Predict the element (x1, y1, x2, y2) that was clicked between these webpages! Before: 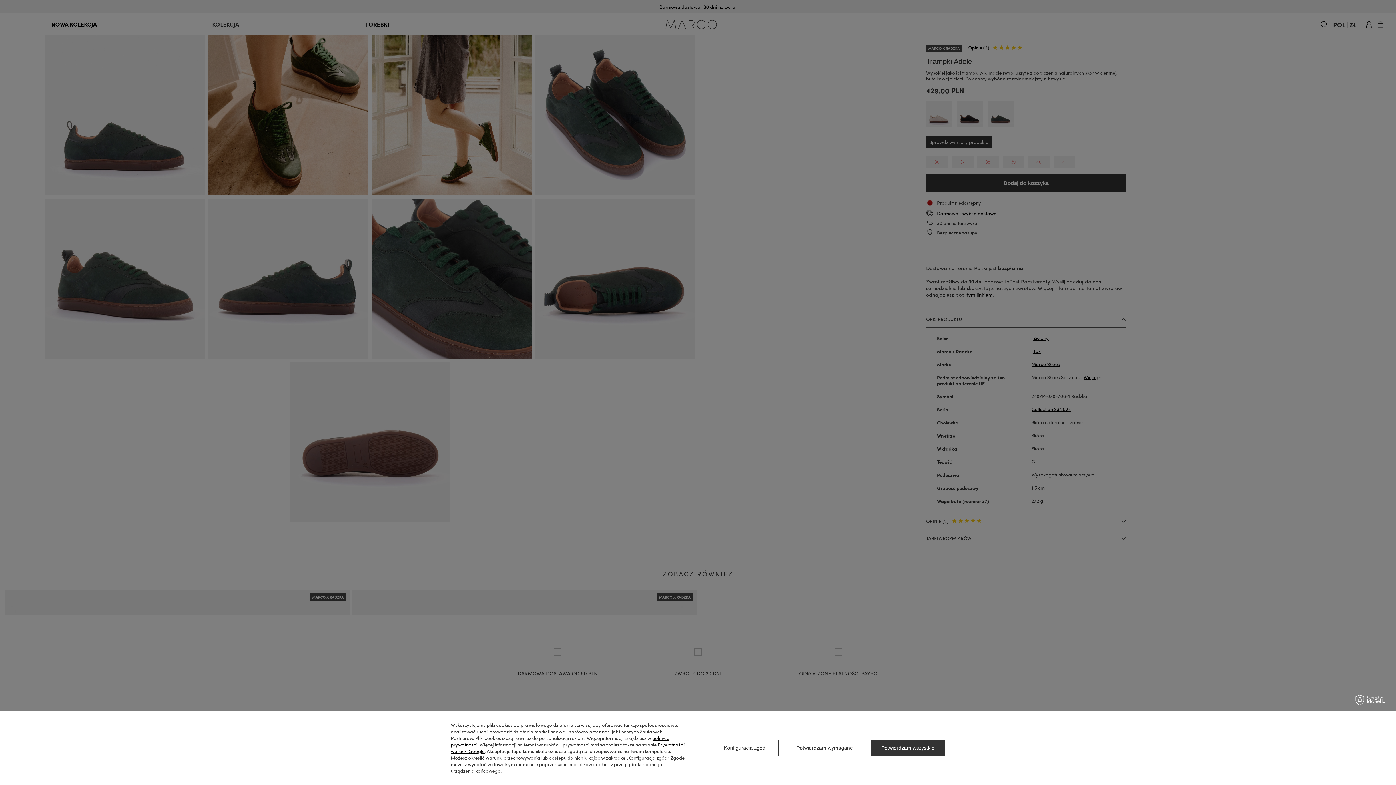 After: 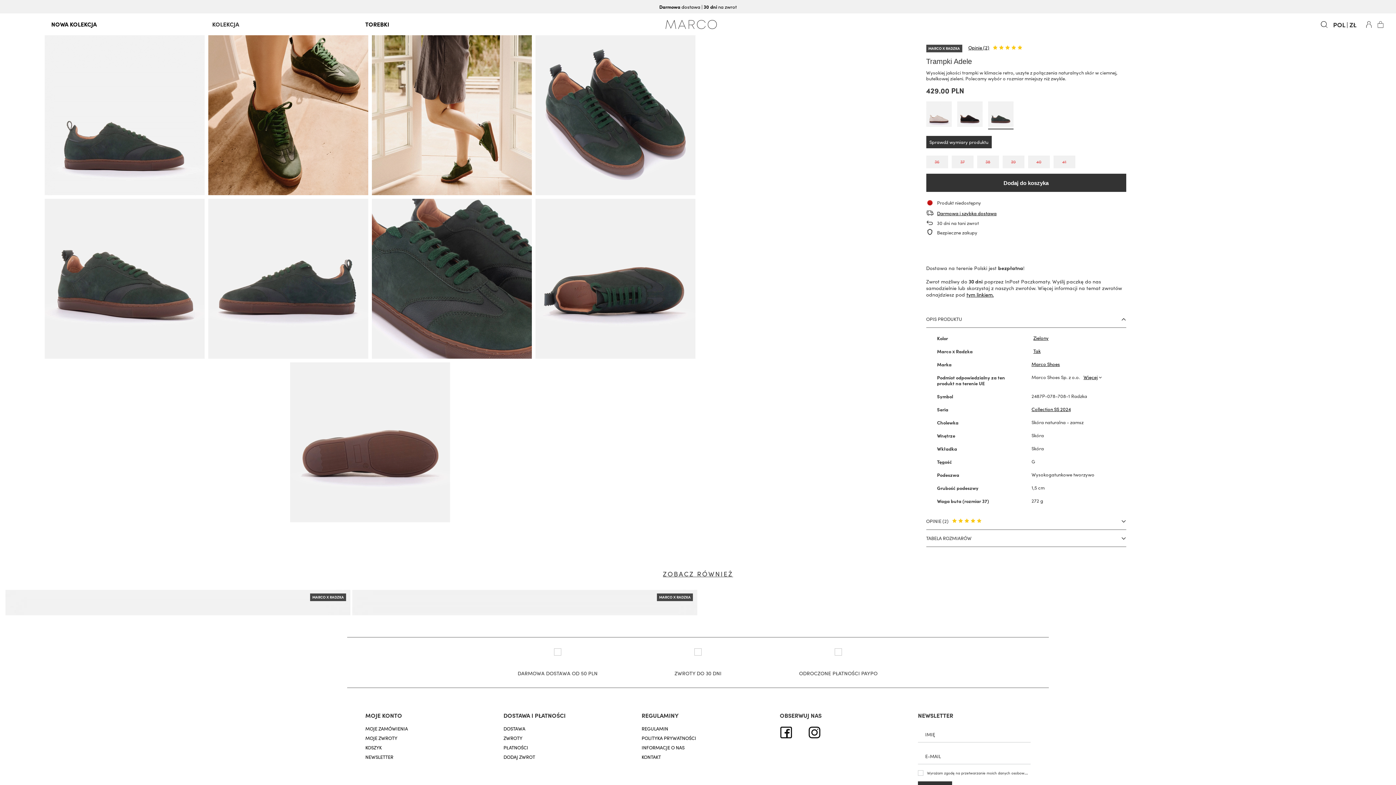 Action: label: Potwierdzam wymagane bbox: (786, 740, 863, 756)